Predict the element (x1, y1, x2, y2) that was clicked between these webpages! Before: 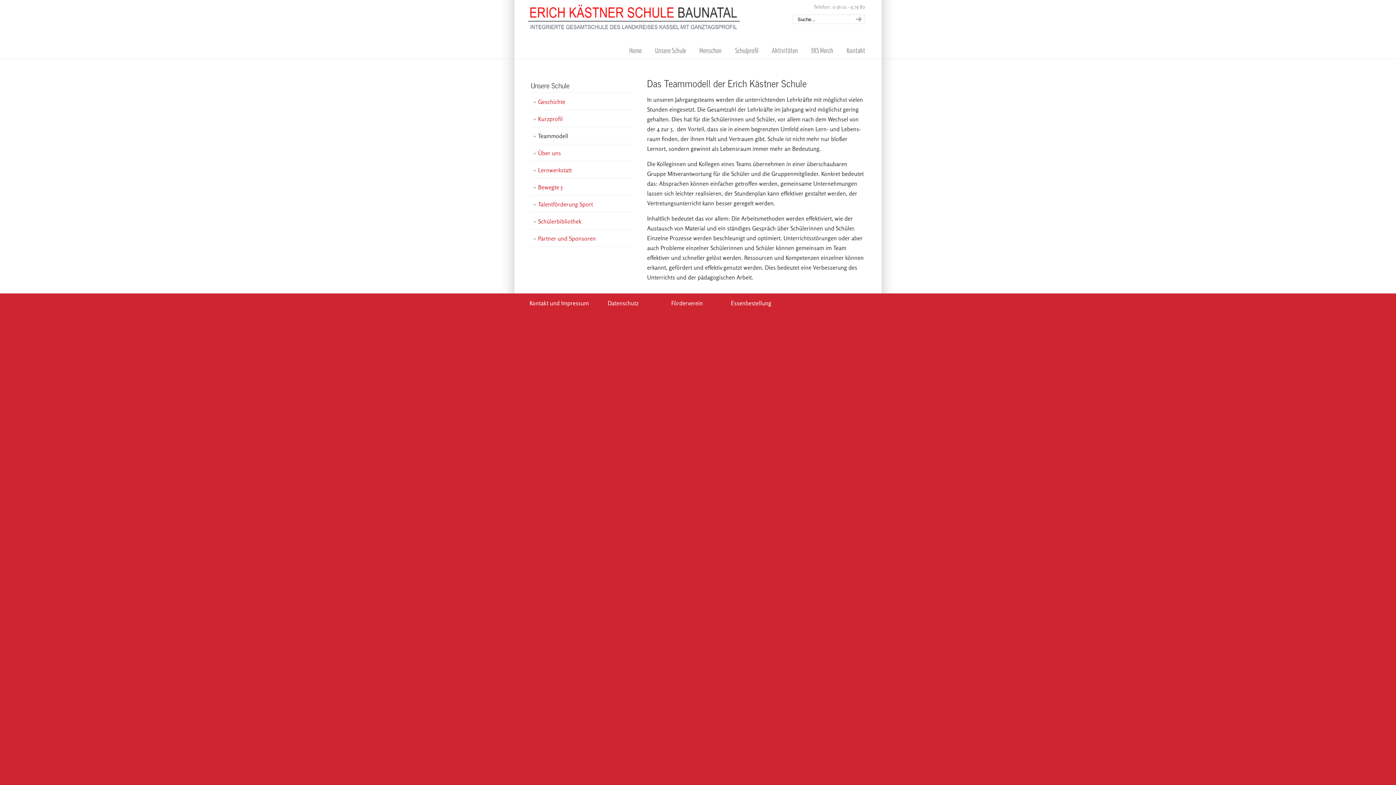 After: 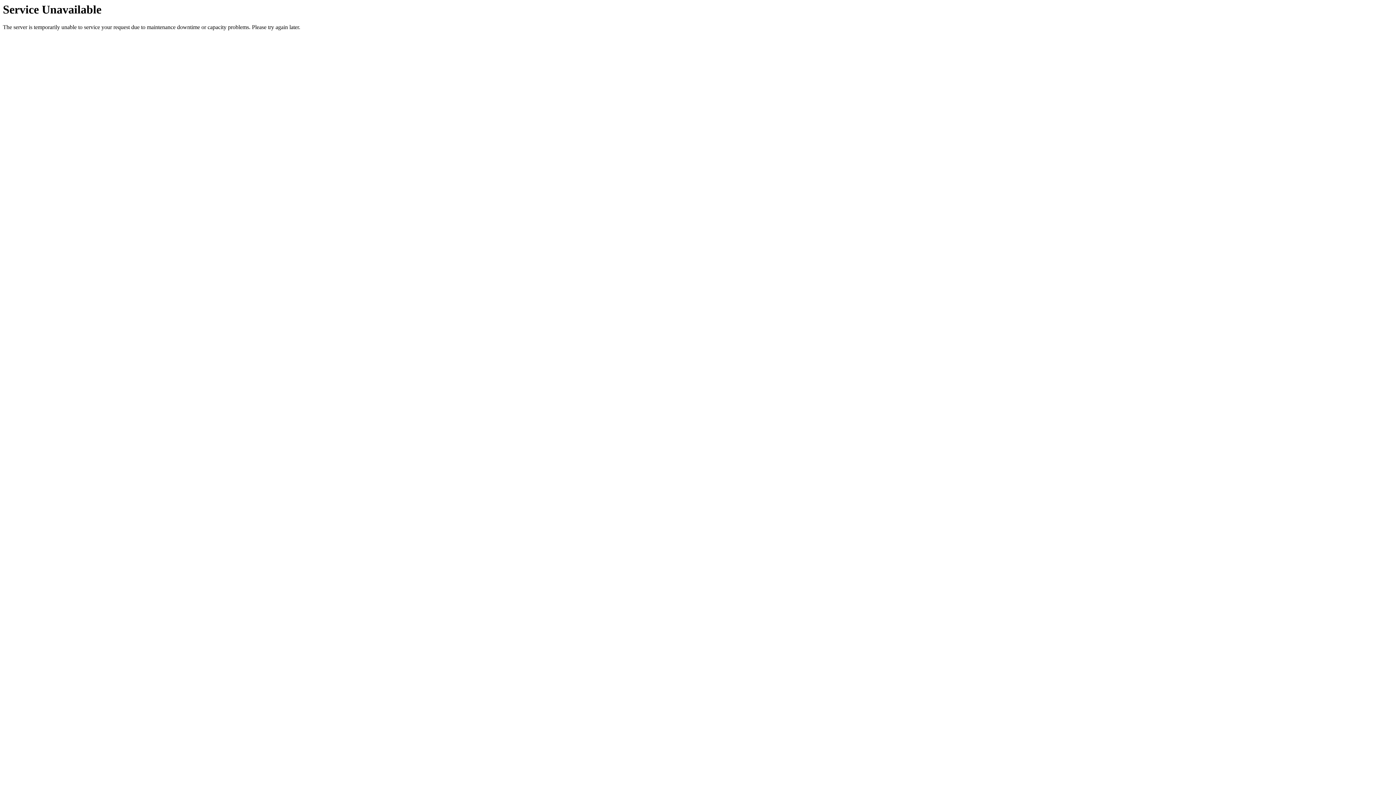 Action: label: Kontakt und Impressum bbox: (529, 299, 588, 306)